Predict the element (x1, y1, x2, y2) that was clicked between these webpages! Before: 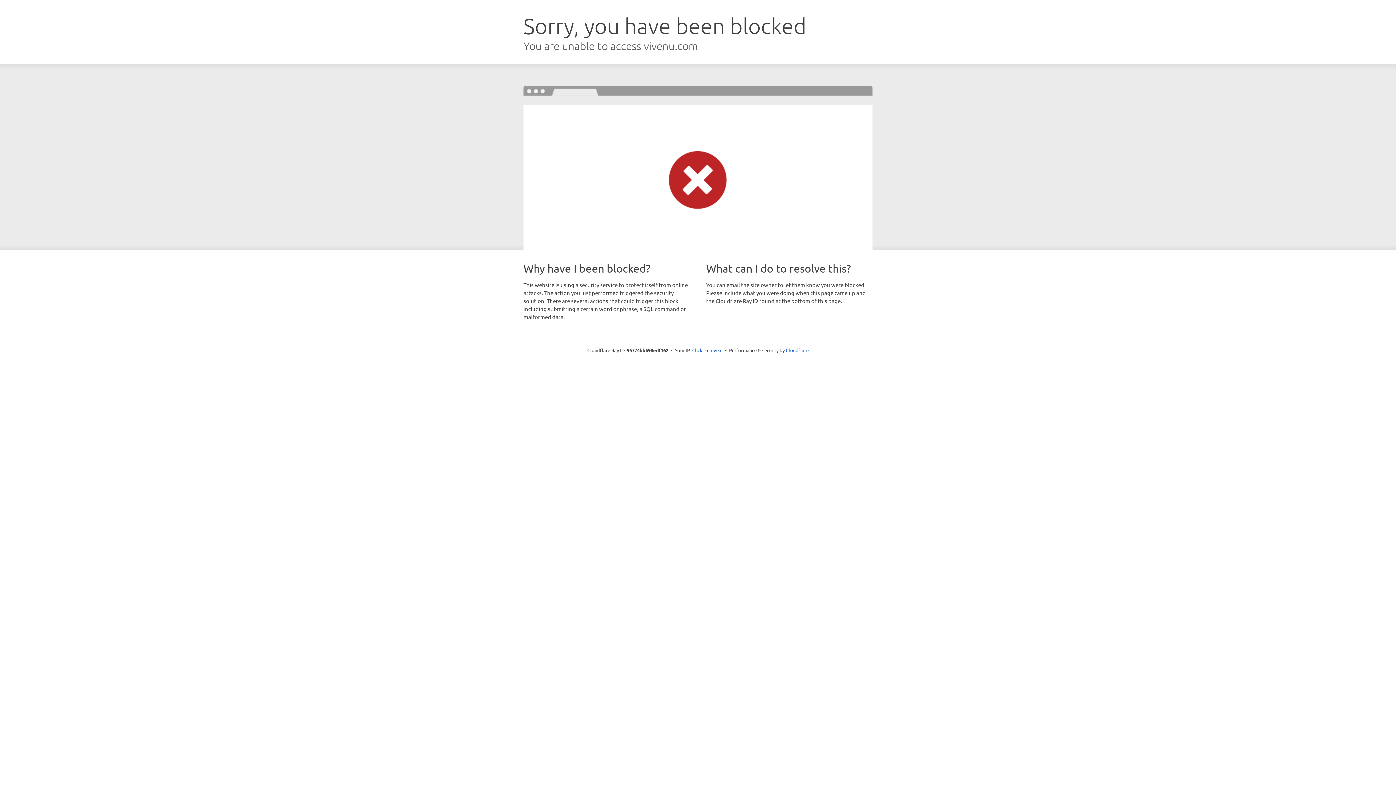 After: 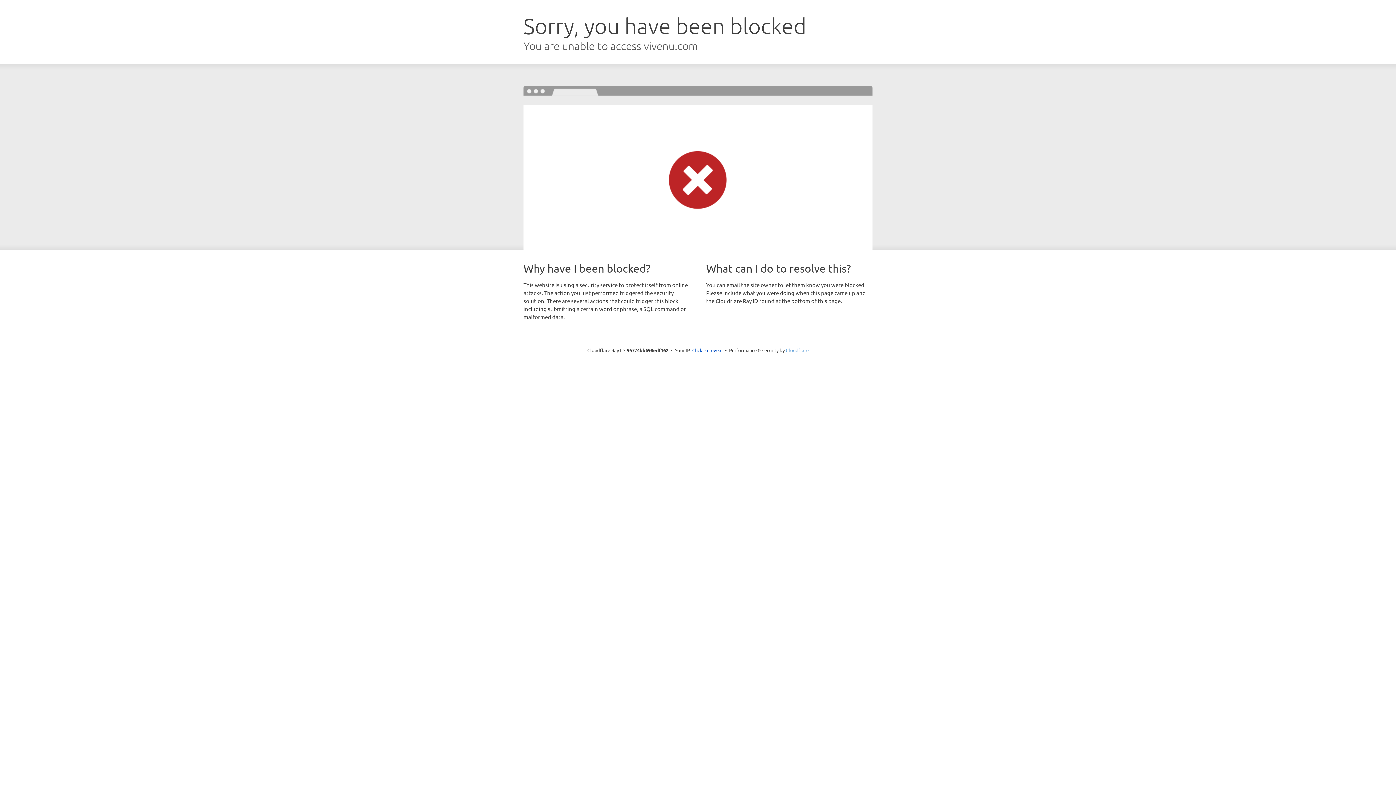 Action: bbox: (786, 347, 808, 353) label: Cloudflare